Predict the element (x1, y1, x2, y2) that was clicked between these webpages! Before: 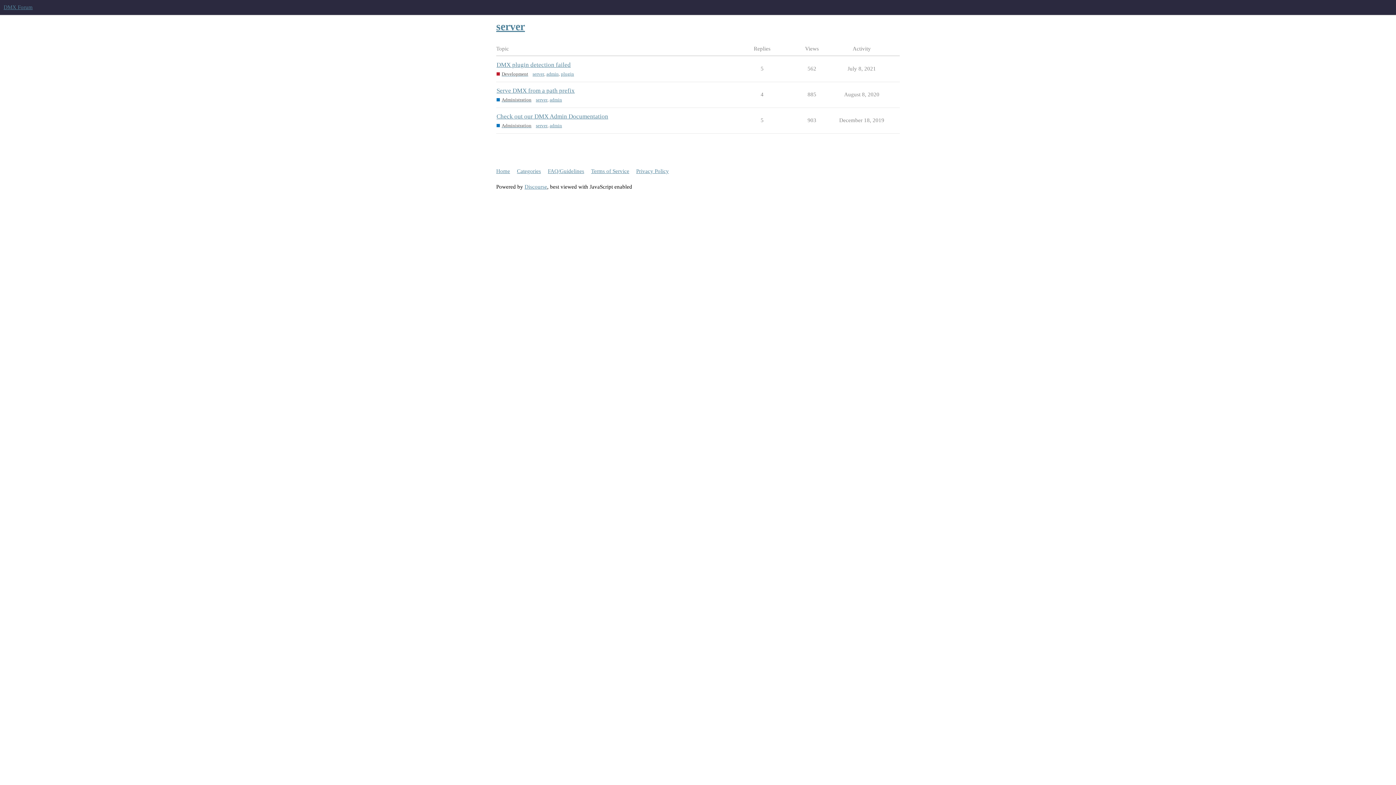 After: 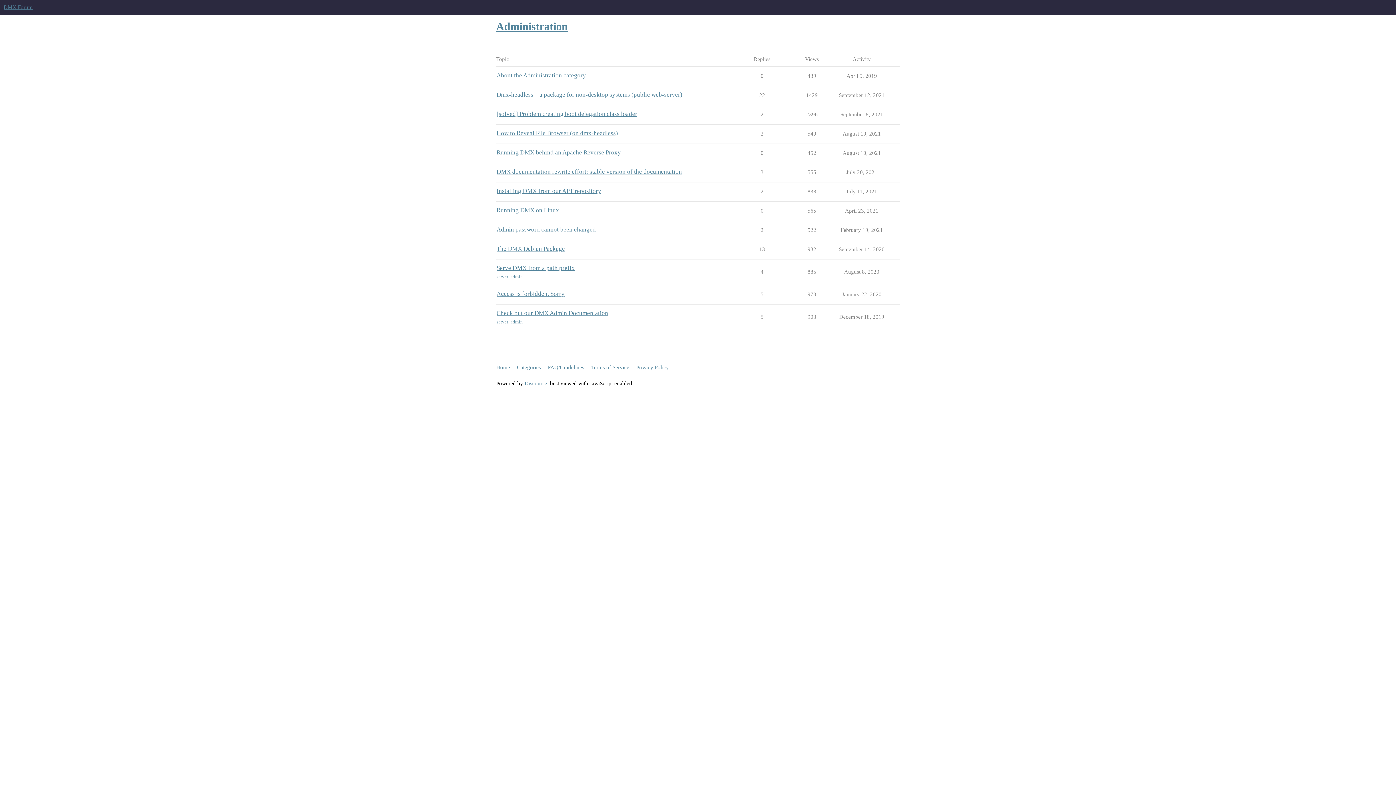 Action: label: Administration bbox: (496, 96, 531, 103)